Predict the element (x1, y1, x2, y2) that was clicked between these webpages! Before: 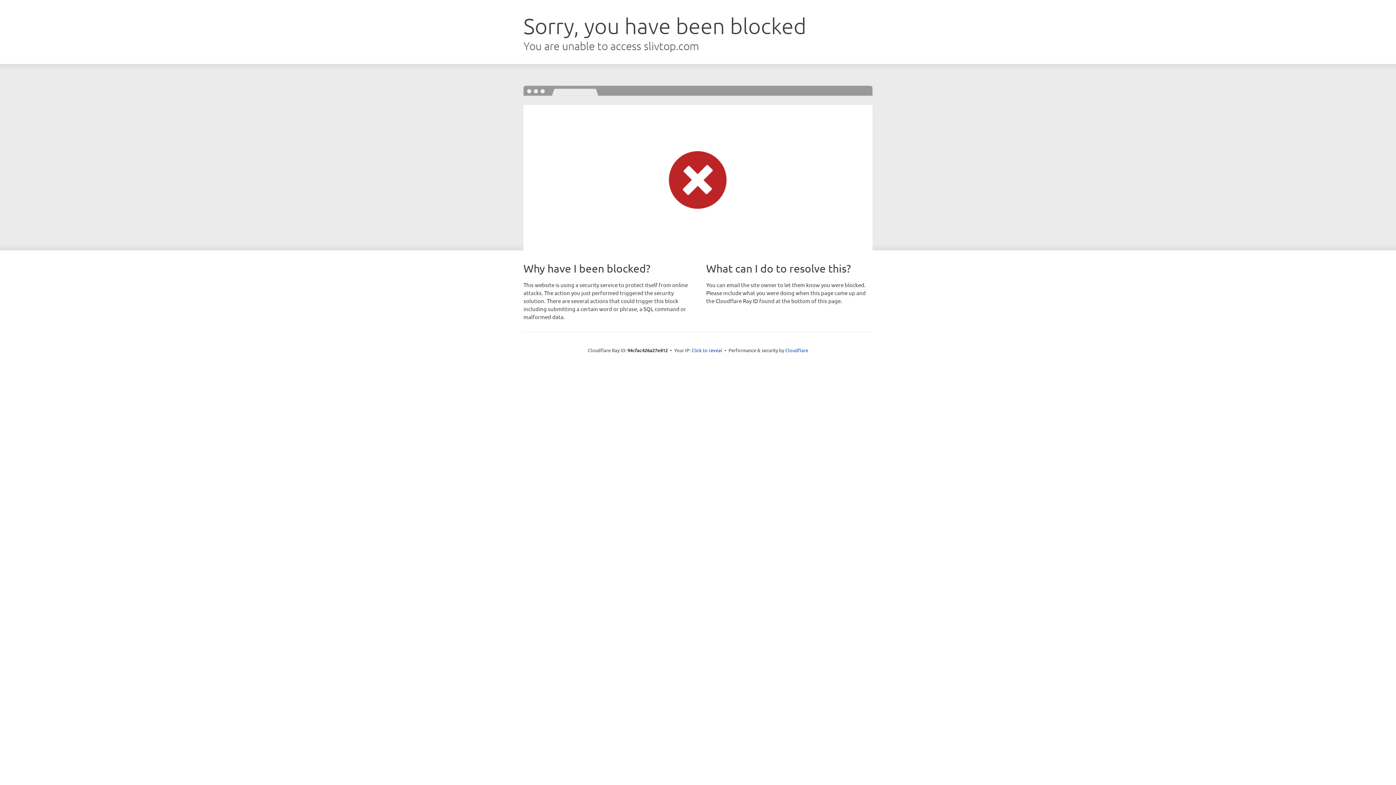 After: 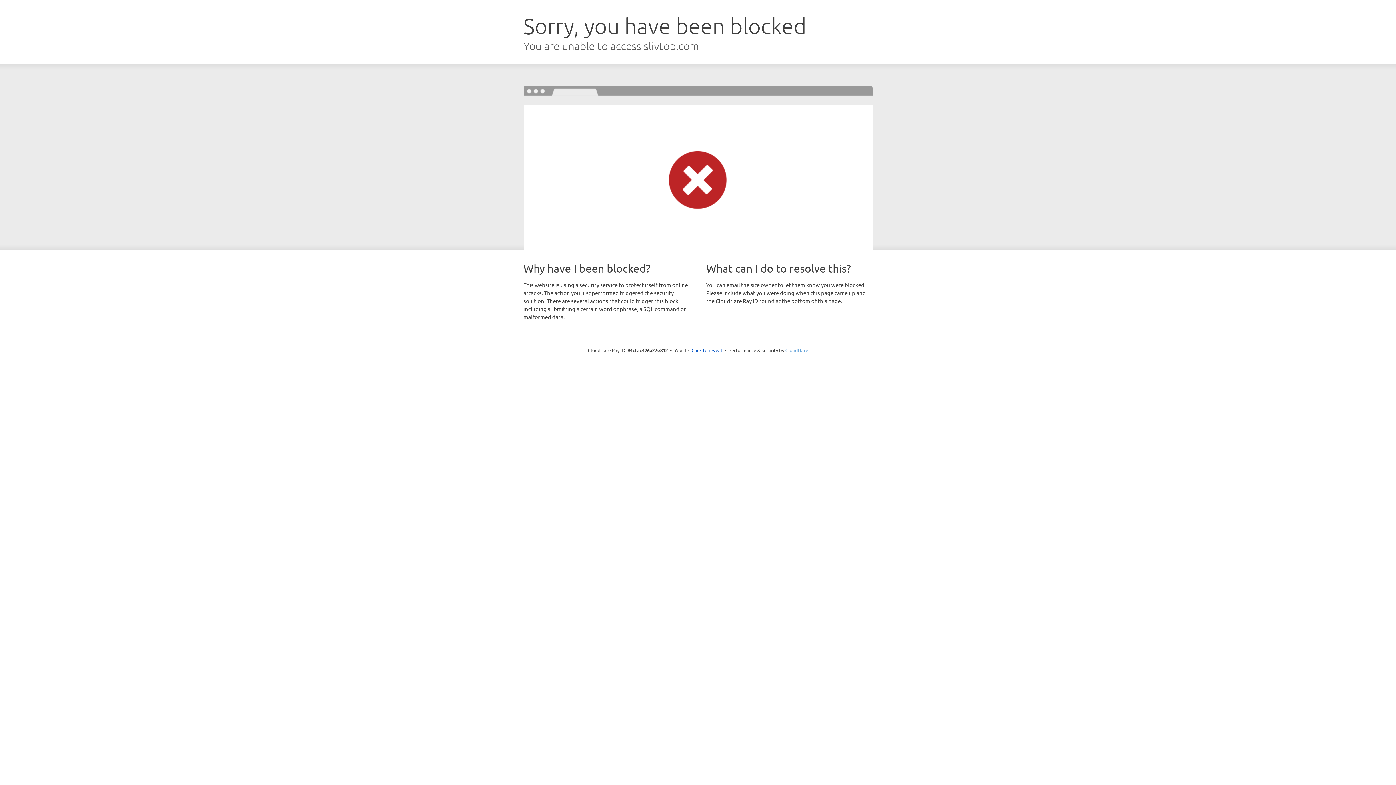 Action: bbox: (785, 347, 808, 353) label: Cloudflare